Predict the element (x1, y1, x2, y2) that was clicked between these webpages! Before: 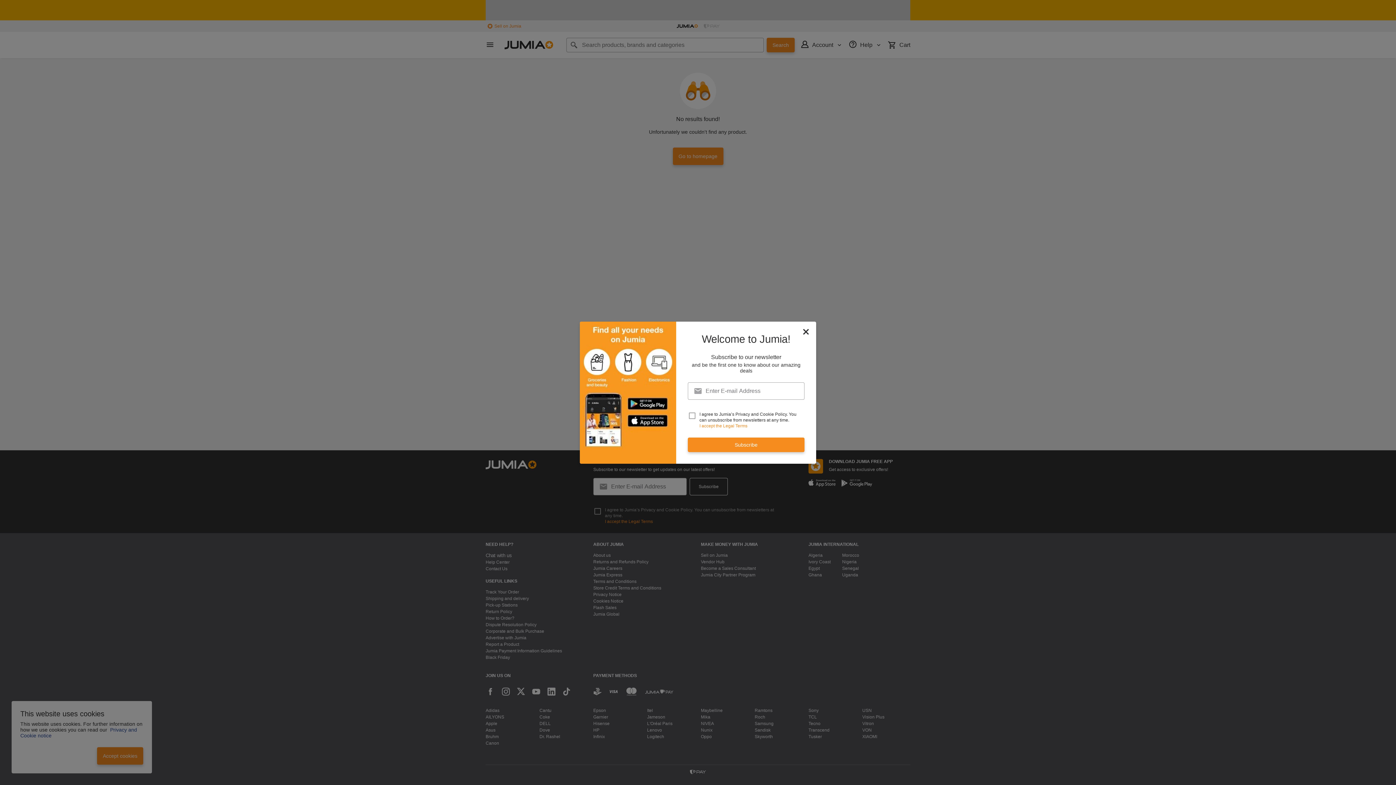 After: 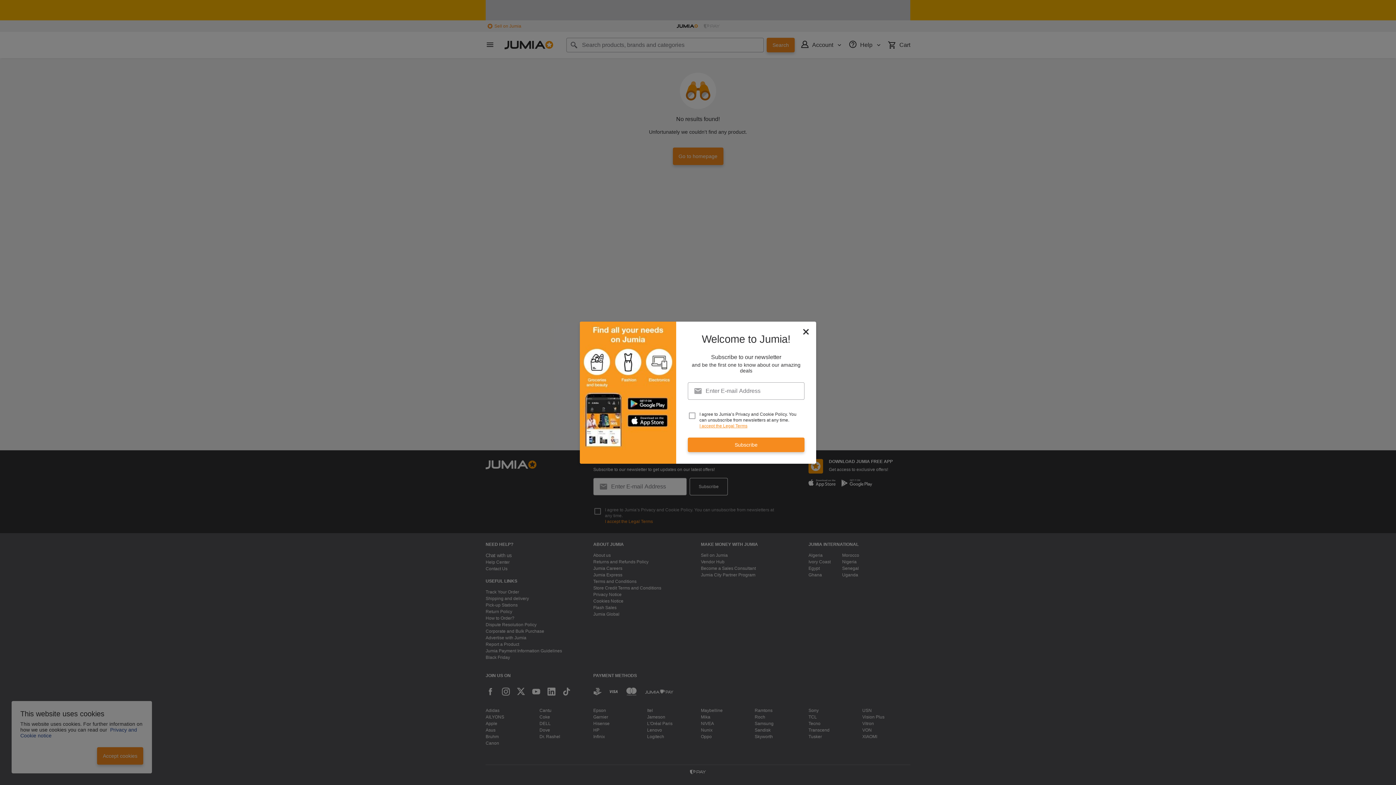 Action: bbox: (699, 423, 747, 428) label: I accept the Legal Terms